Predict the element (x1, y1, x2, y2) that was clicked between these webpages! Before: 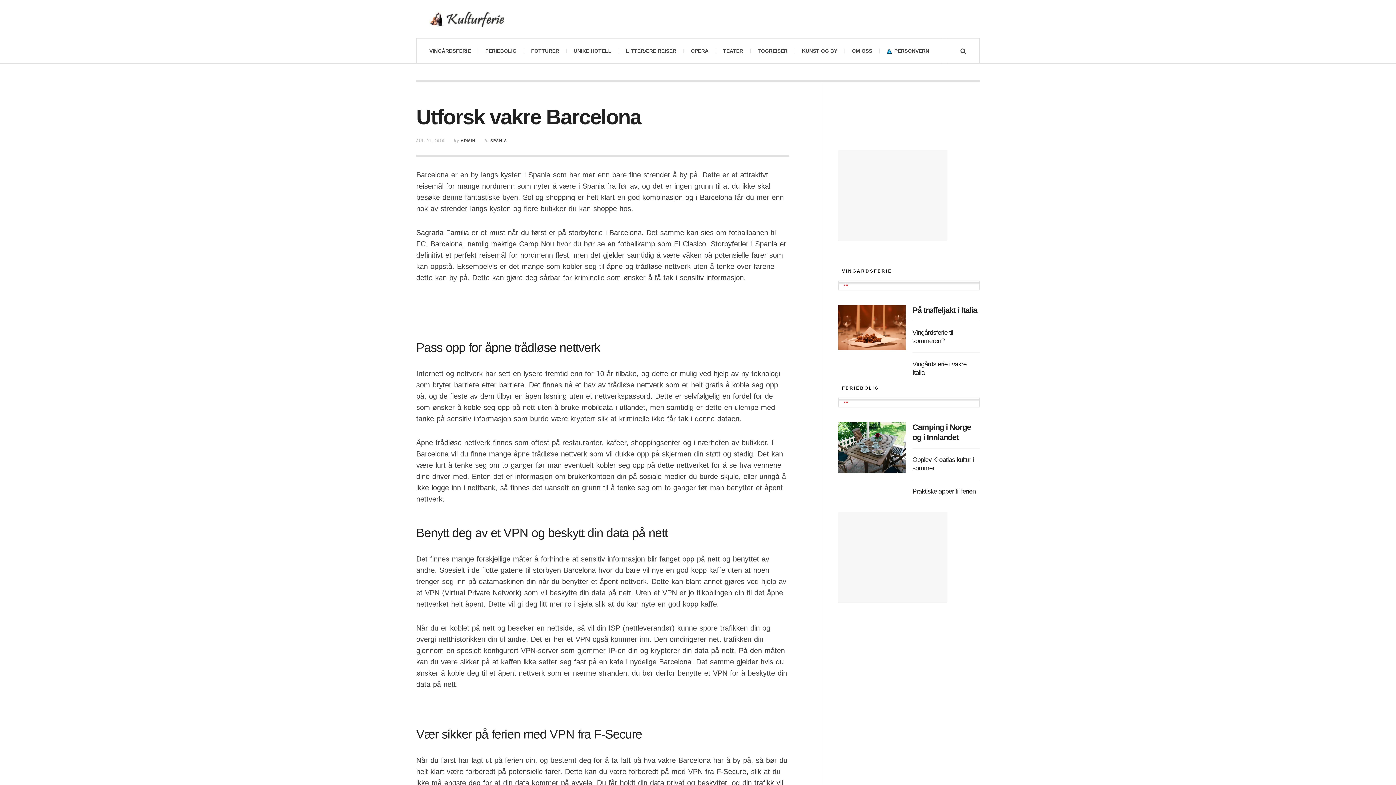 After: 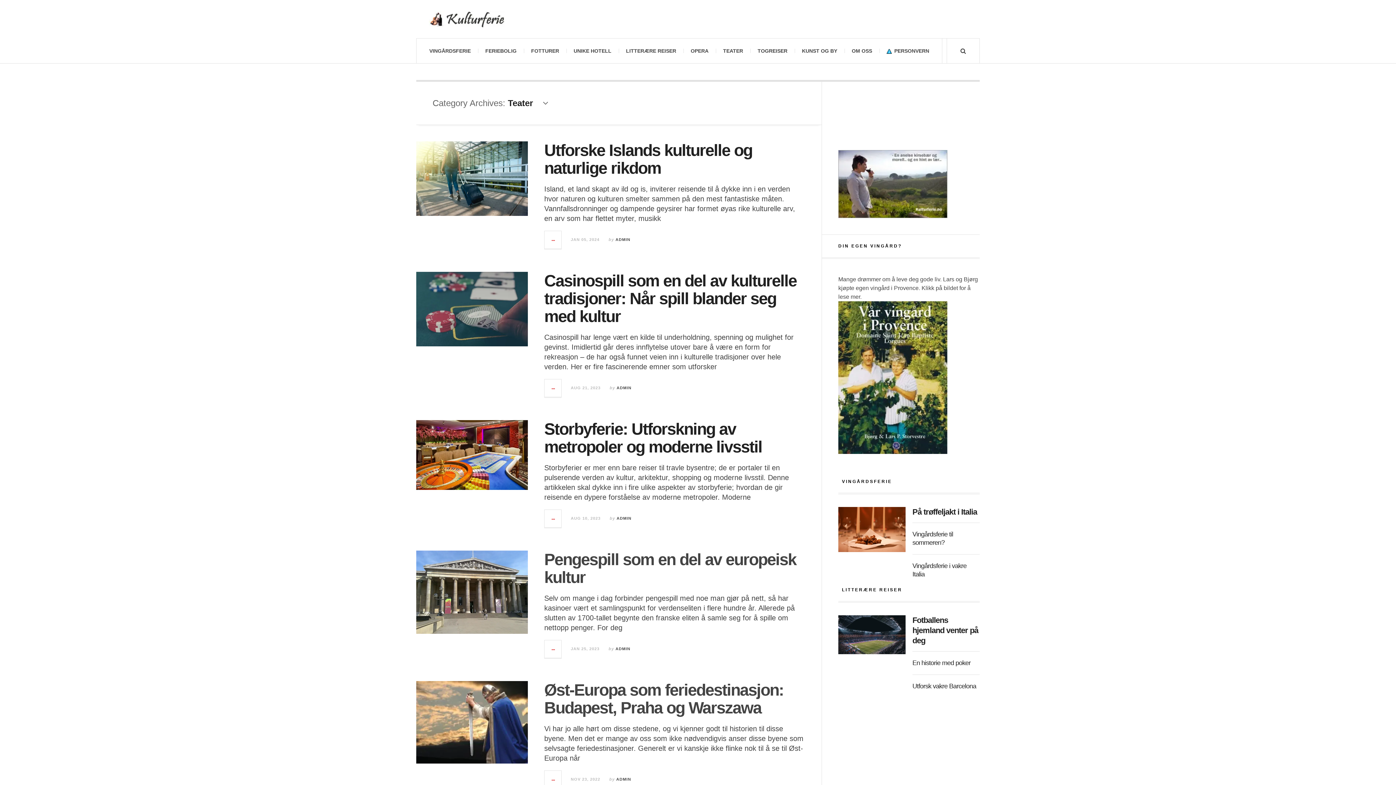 Action: bbox: (716, 38, 750, 63) label: TEATER